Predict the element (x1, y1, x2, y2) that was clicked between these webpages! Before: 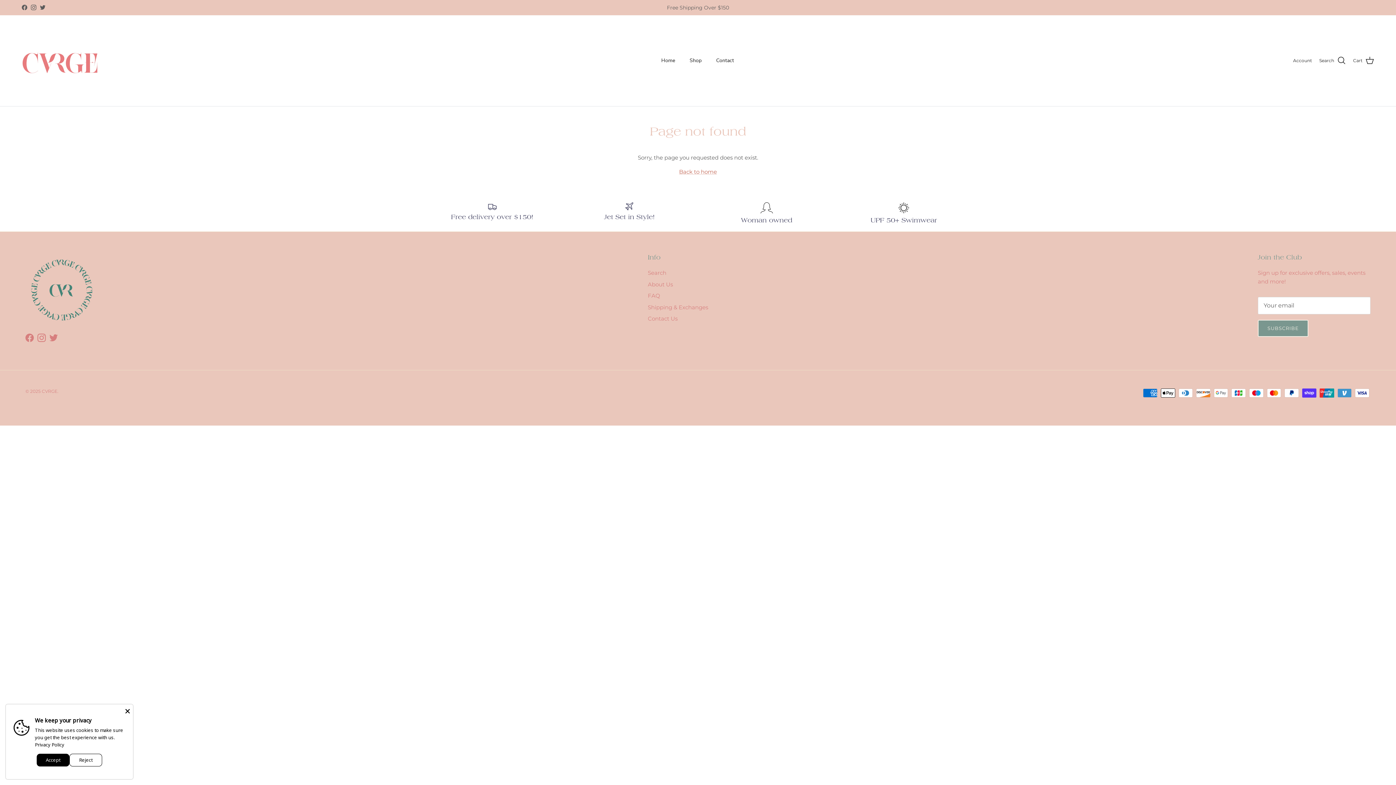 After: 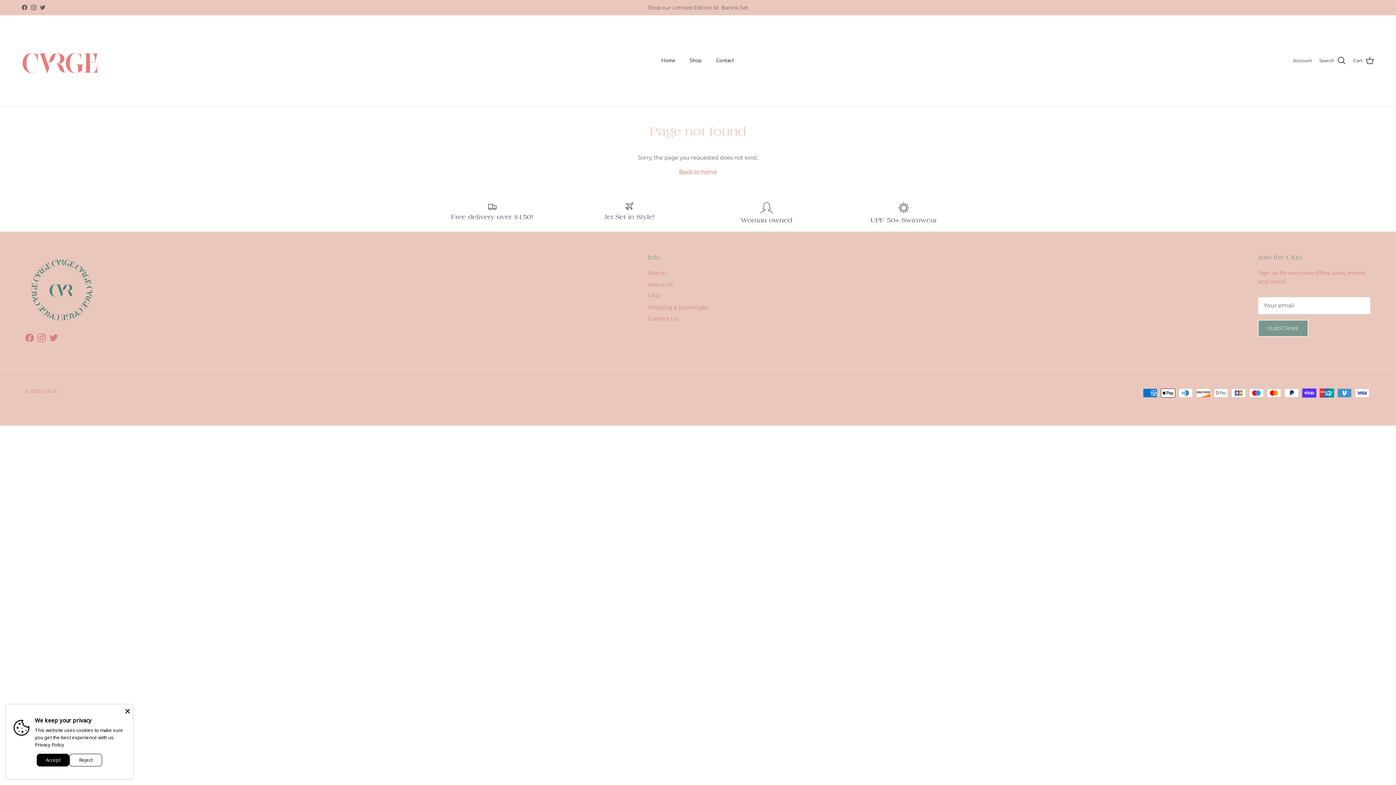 Action: label: Privacy Policy bbox: (34, 741, 64, 748)